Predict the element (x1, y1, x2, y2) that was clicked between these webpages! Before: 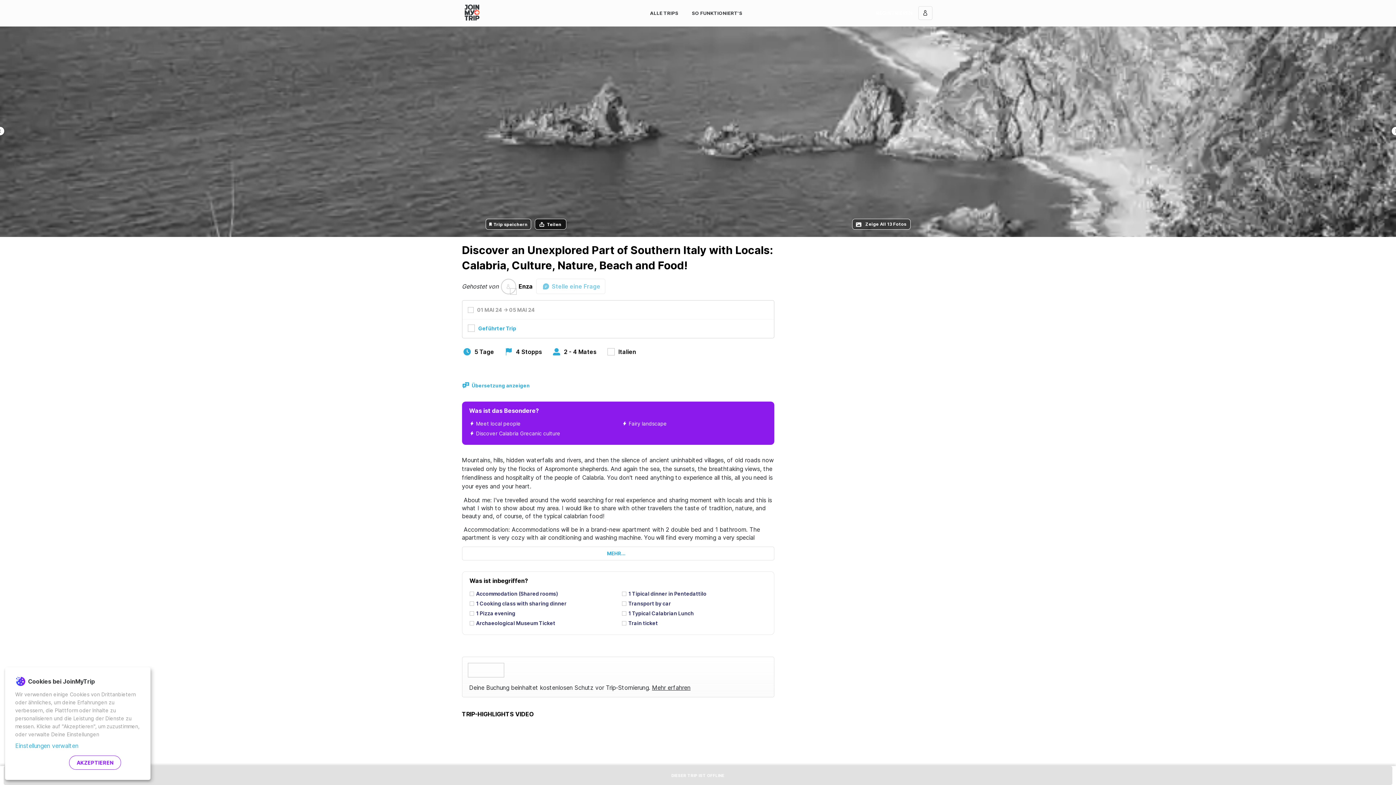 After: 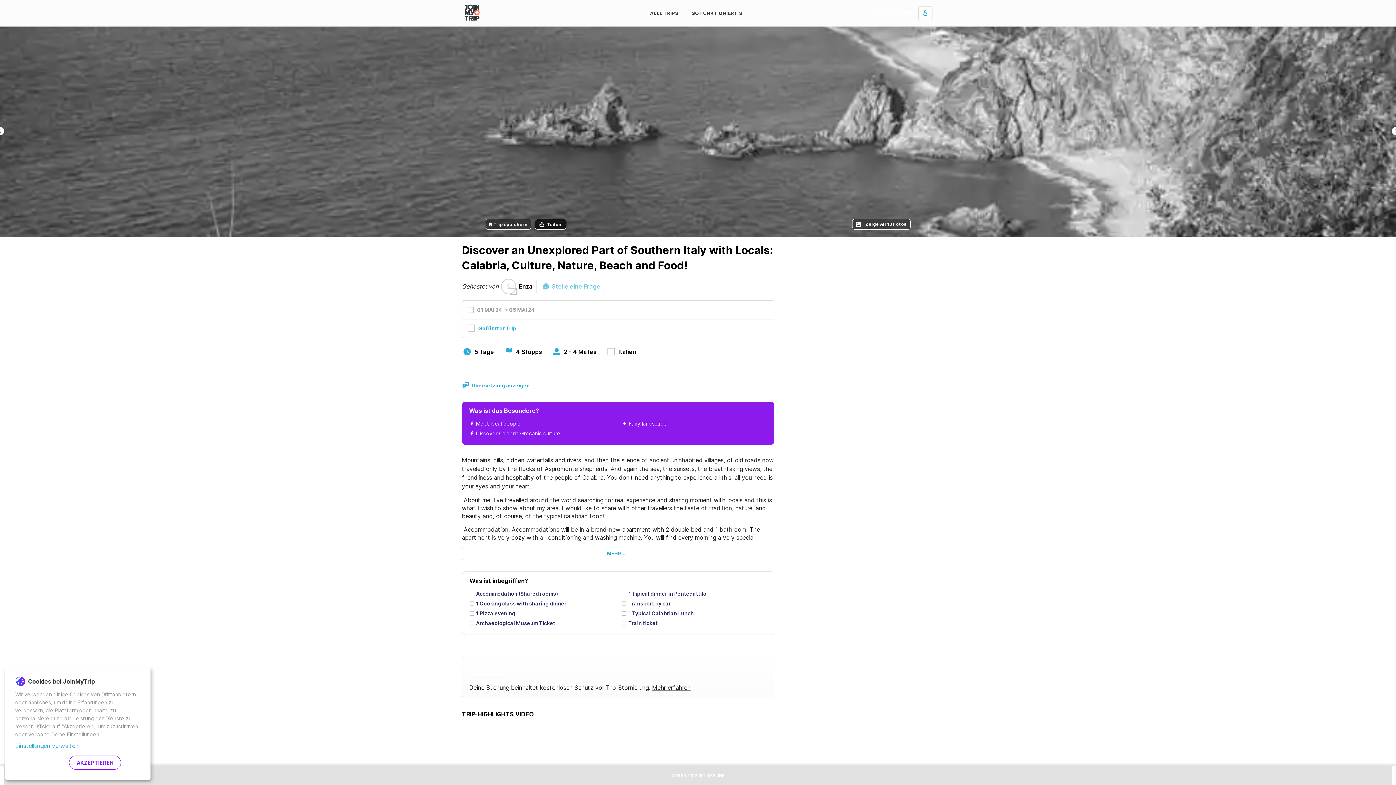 Action: label: Login bbox: (918, 6, 932, 20)